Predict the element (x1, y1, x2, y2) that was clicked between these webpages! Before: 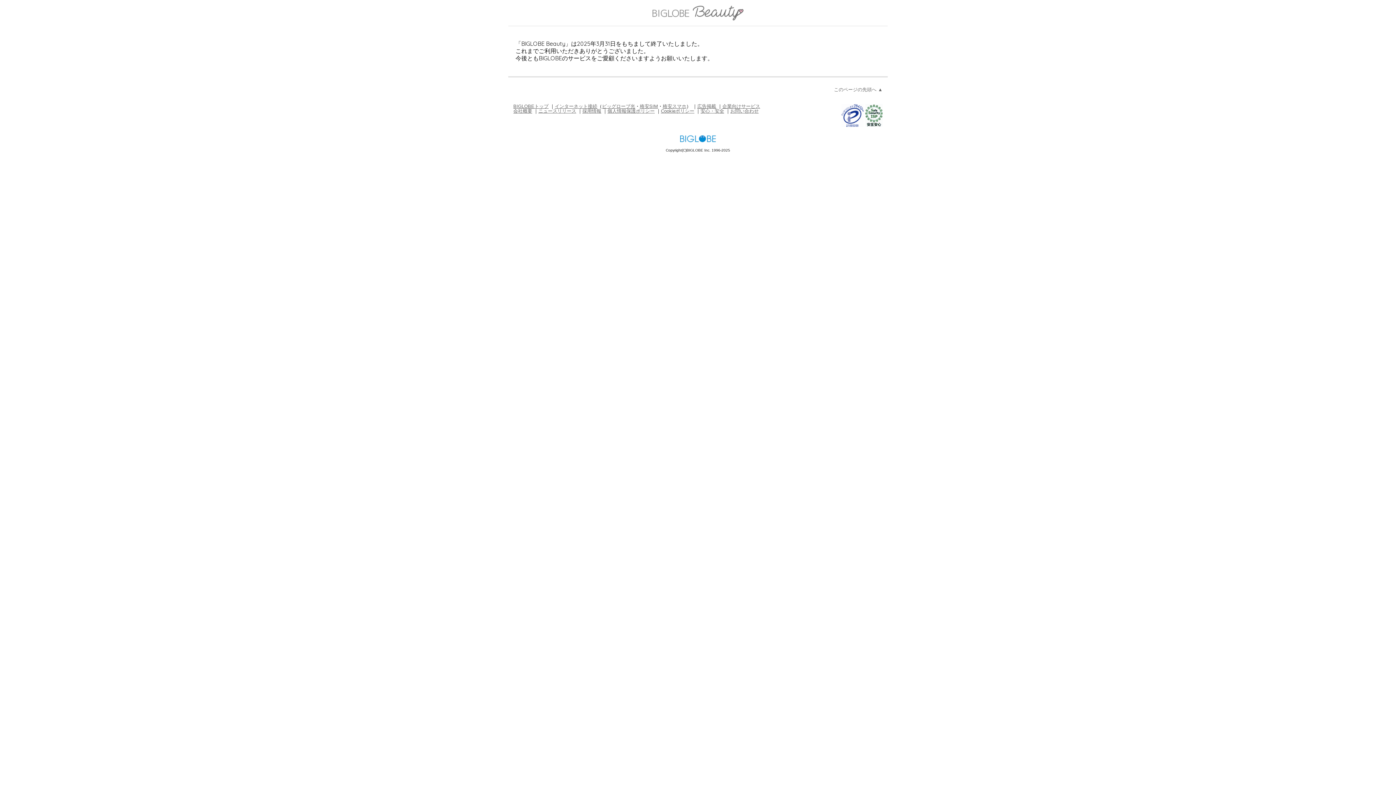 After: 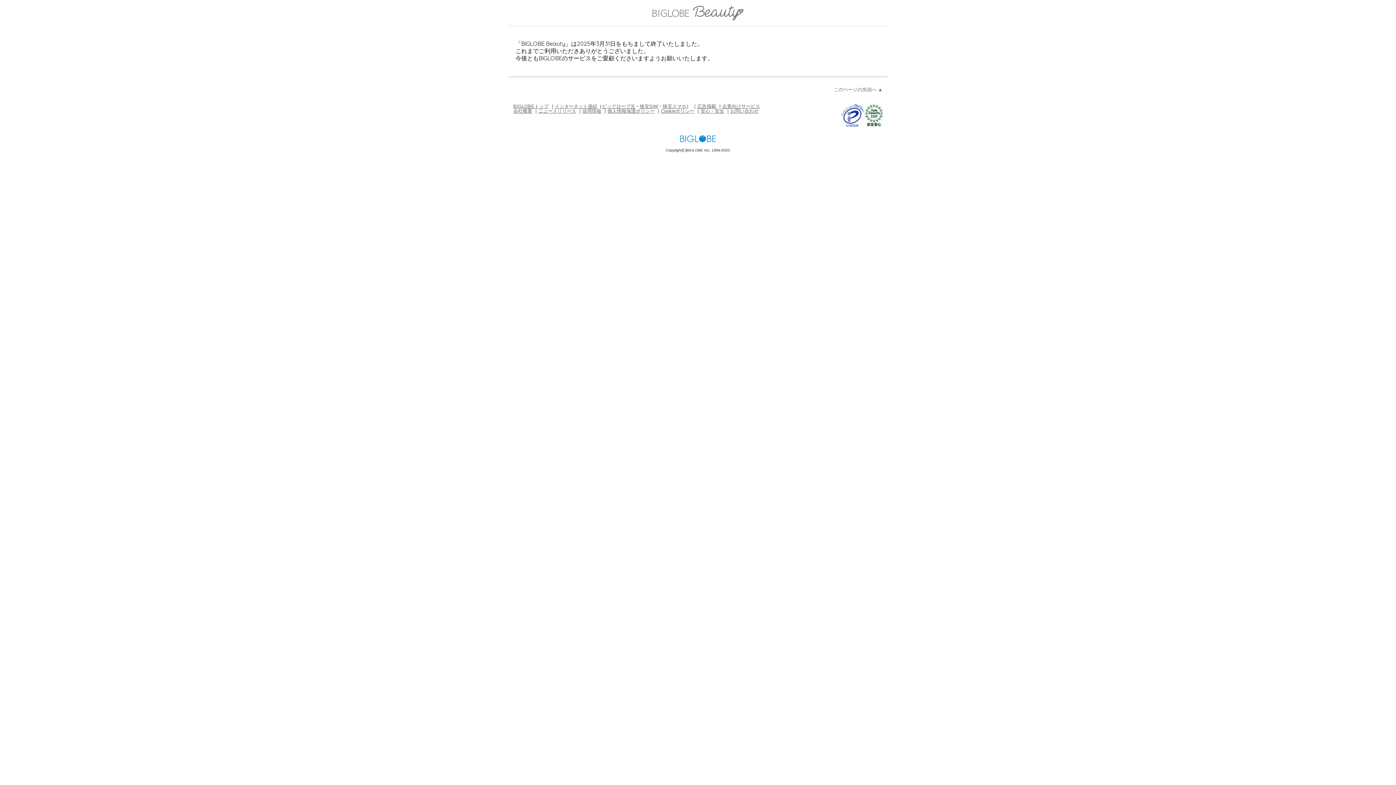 Action: bbox: (652, 6, 743, 20) label: BIGLOBE Beauty